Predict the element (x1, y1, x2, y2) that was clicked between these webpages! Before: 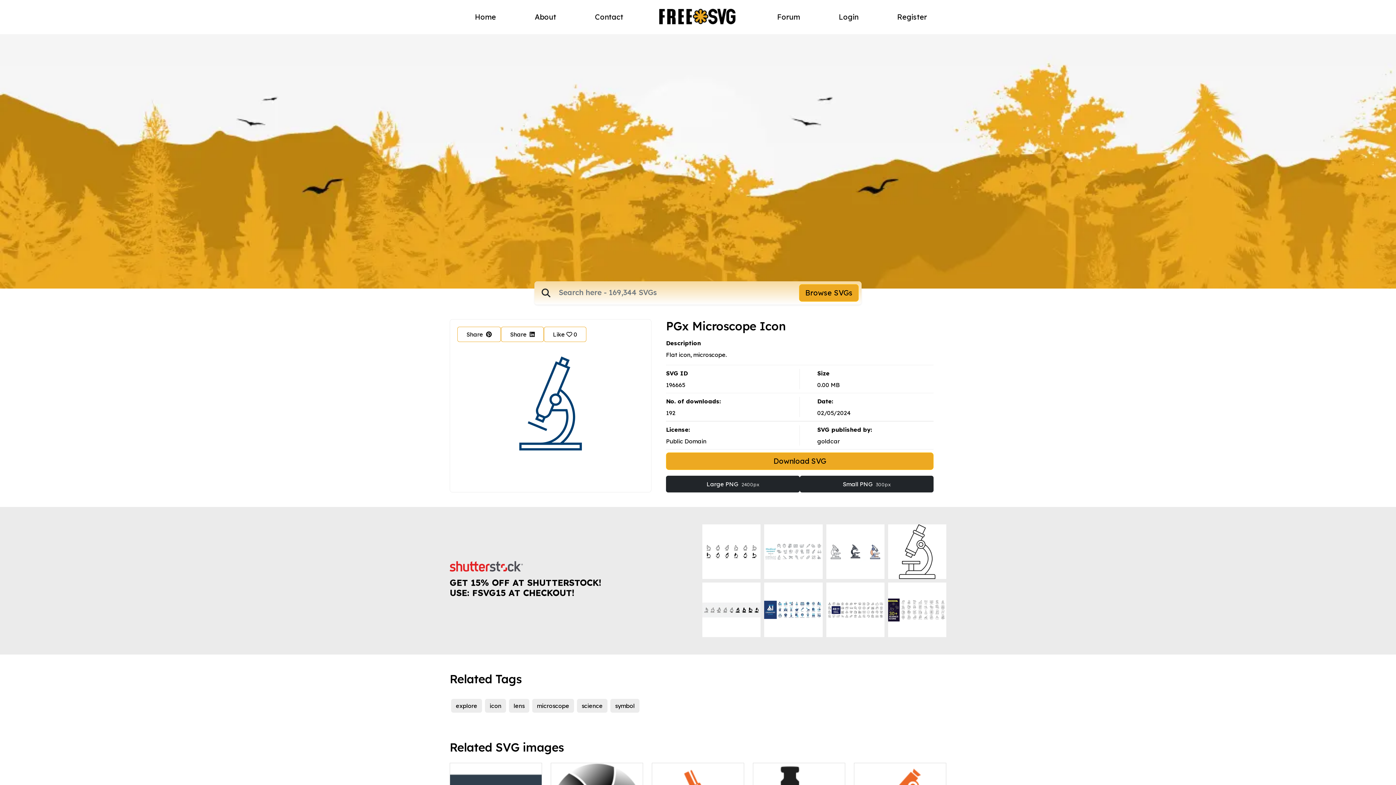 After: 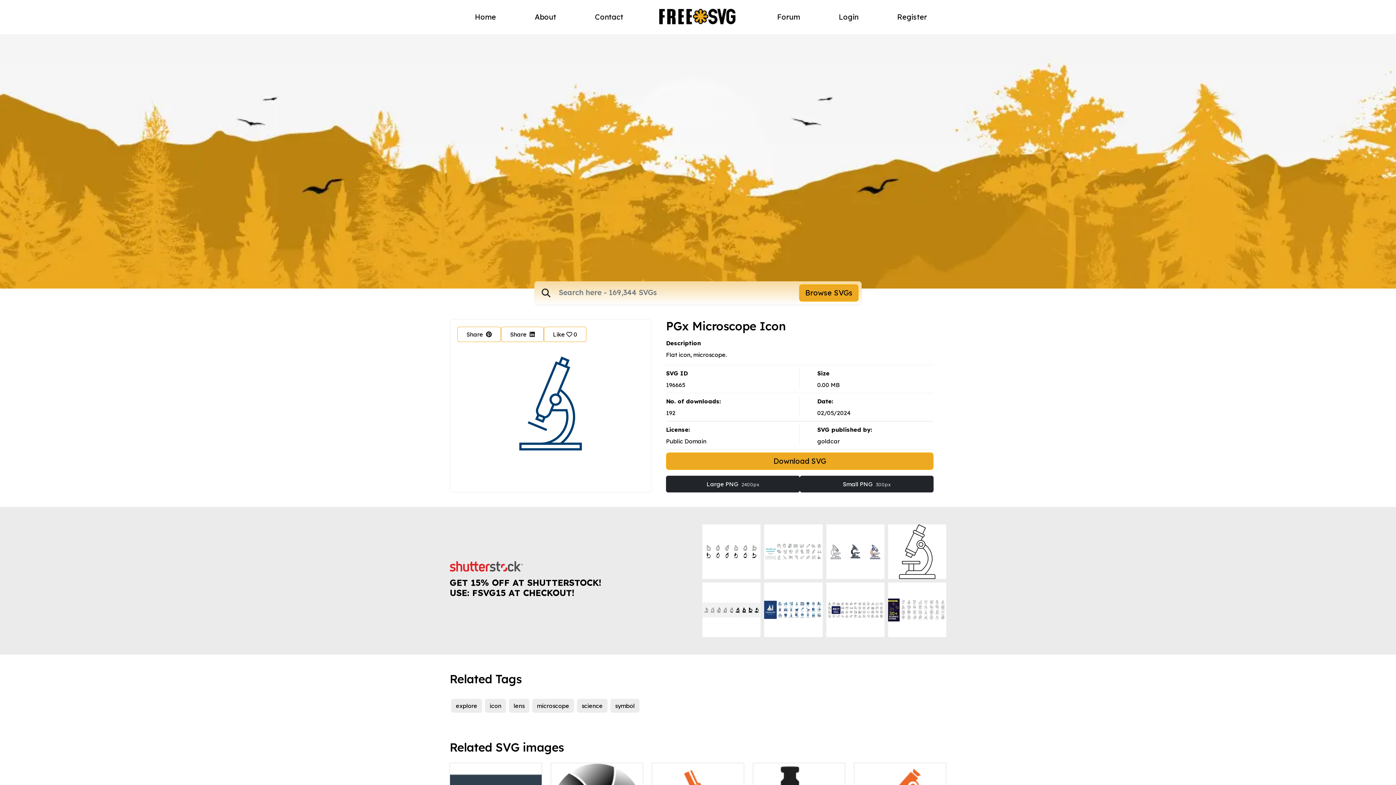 Action: bbox: (764, 583, 822, 637)